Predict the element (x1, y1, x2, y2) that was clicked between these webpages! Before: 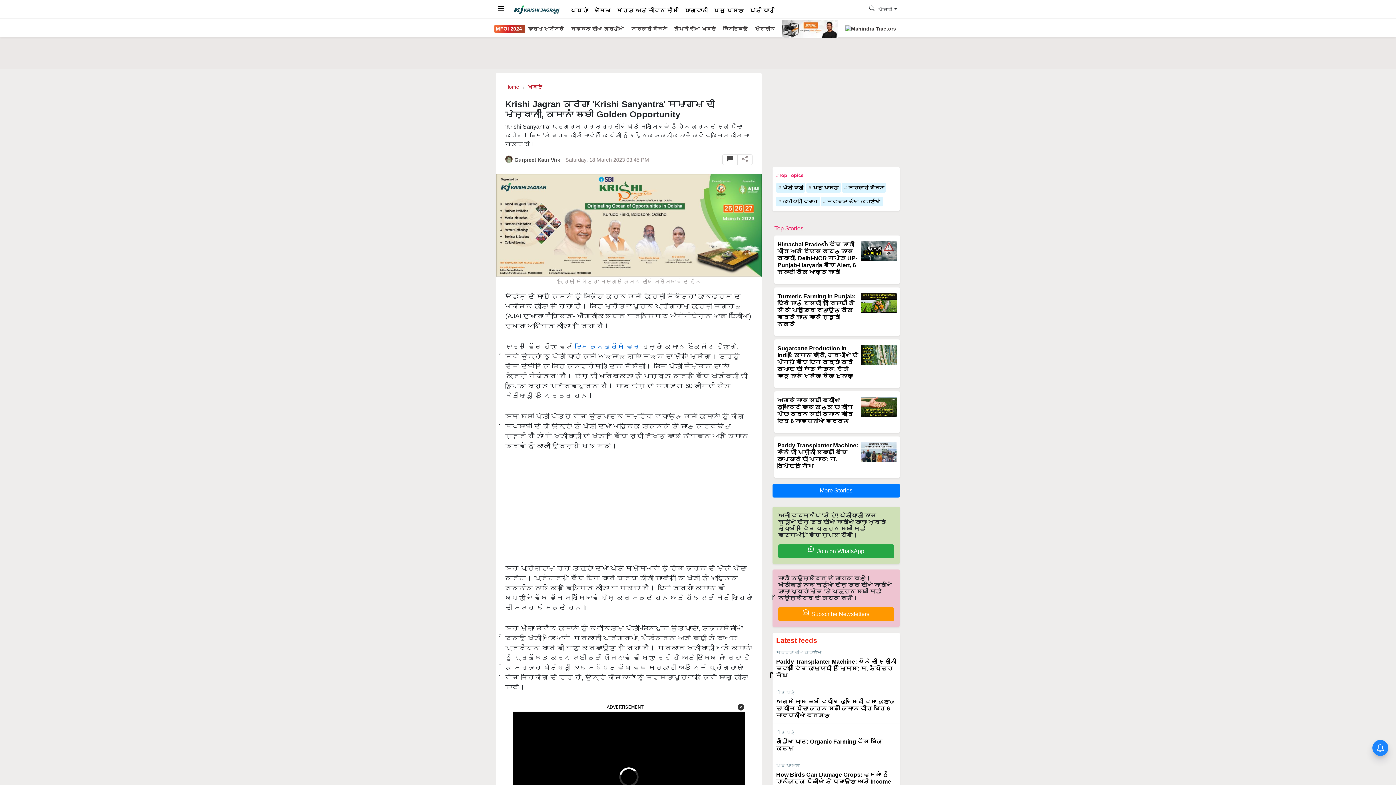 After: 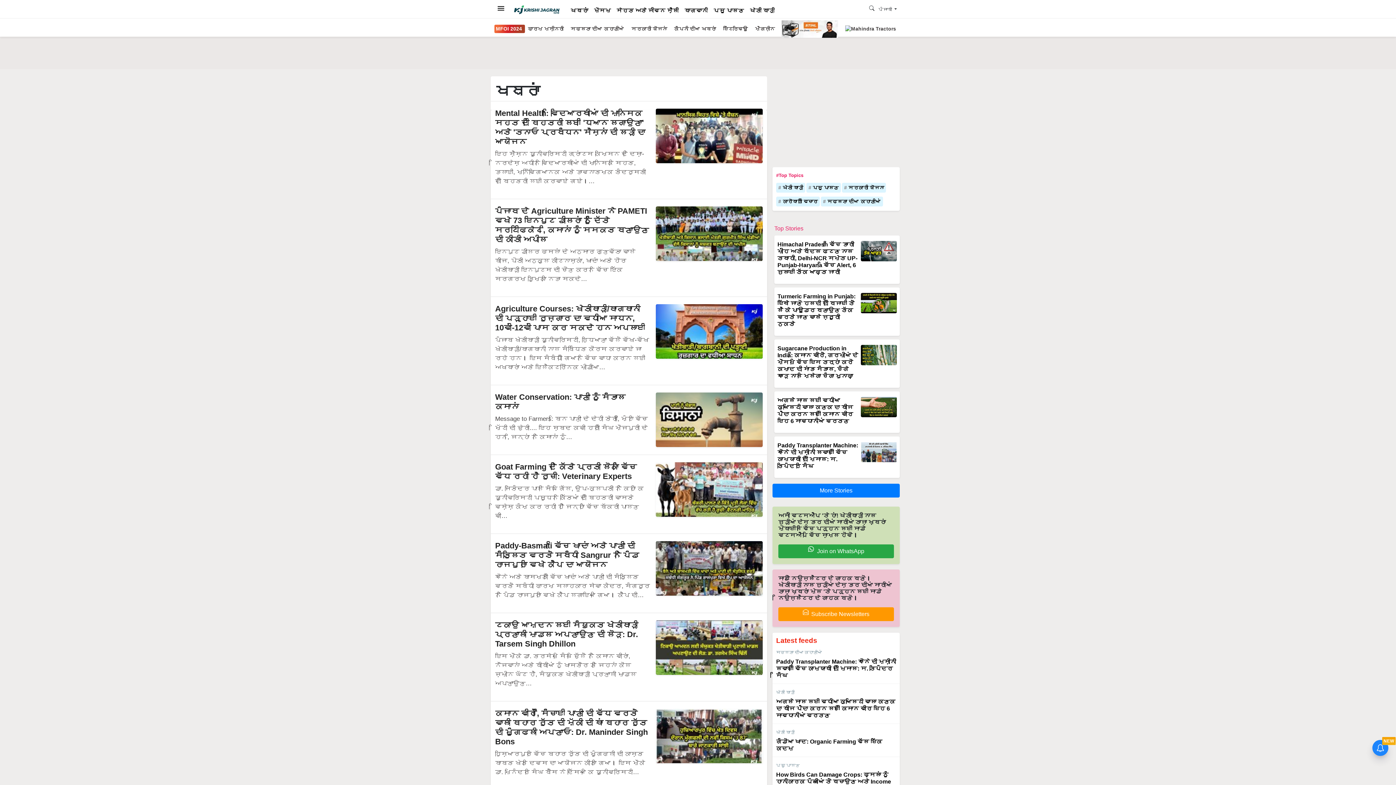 Action: label: ਖਬਰਾਂ bbox: (528, 84, 542, 89)